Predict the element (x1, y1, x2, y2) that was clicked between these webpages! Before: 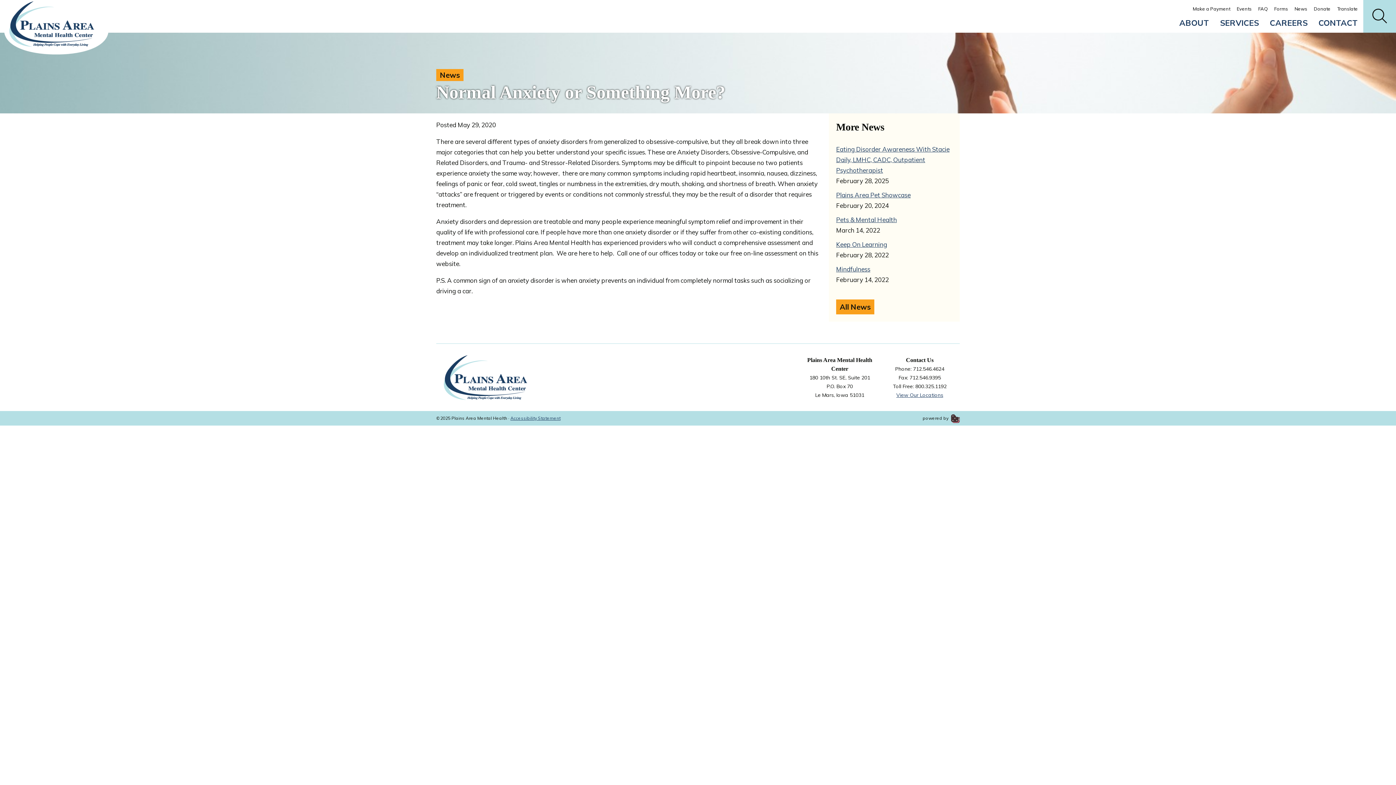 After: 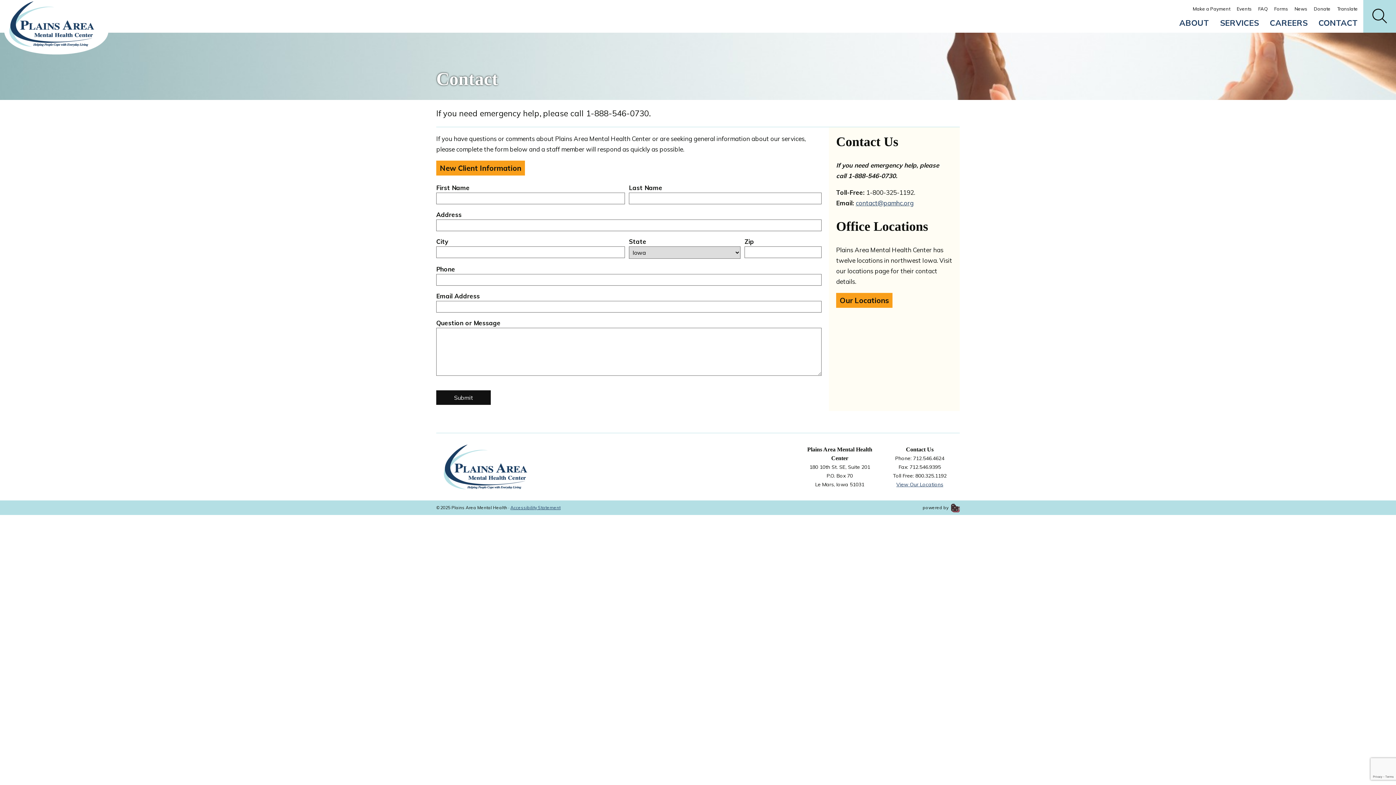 Action: label: CONTACT bbox: (1315, 13, 1361, 32)